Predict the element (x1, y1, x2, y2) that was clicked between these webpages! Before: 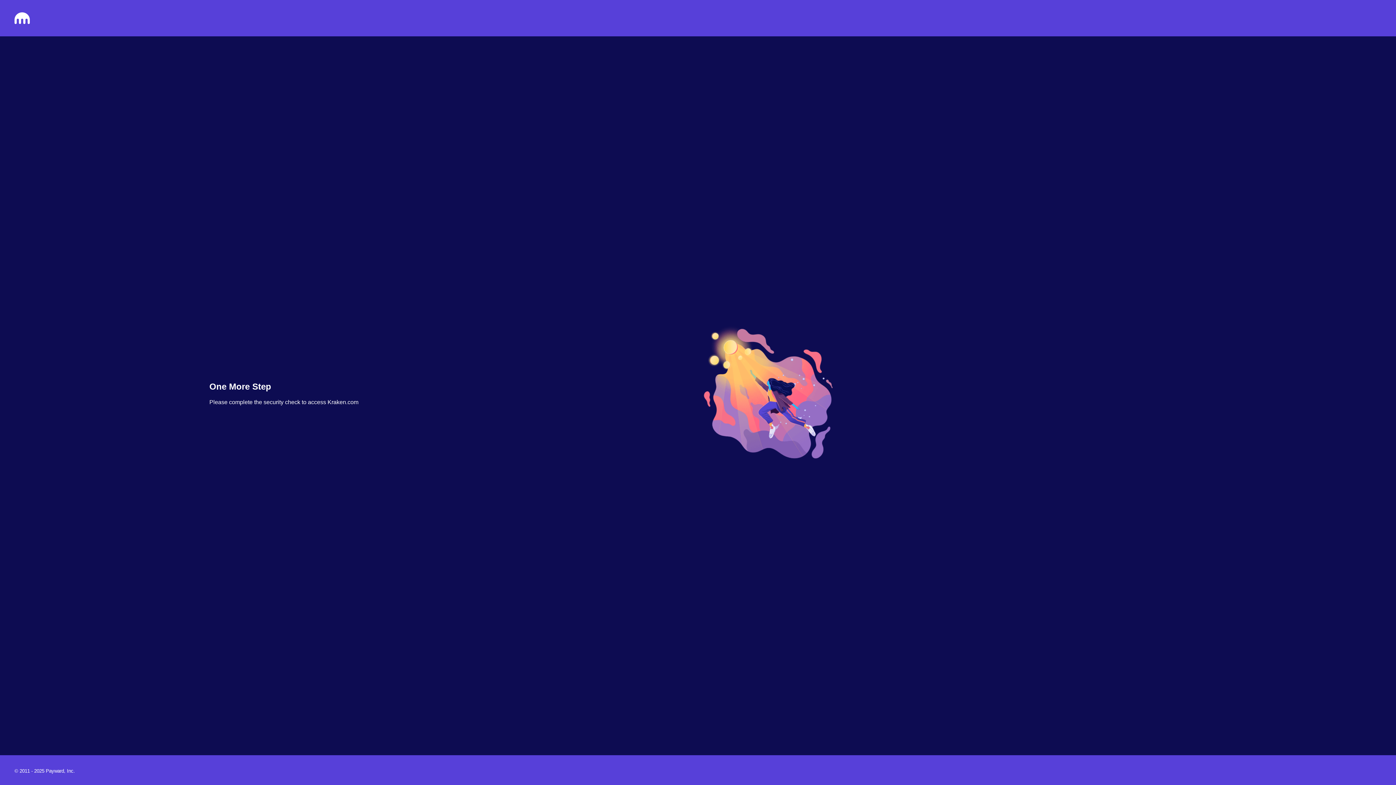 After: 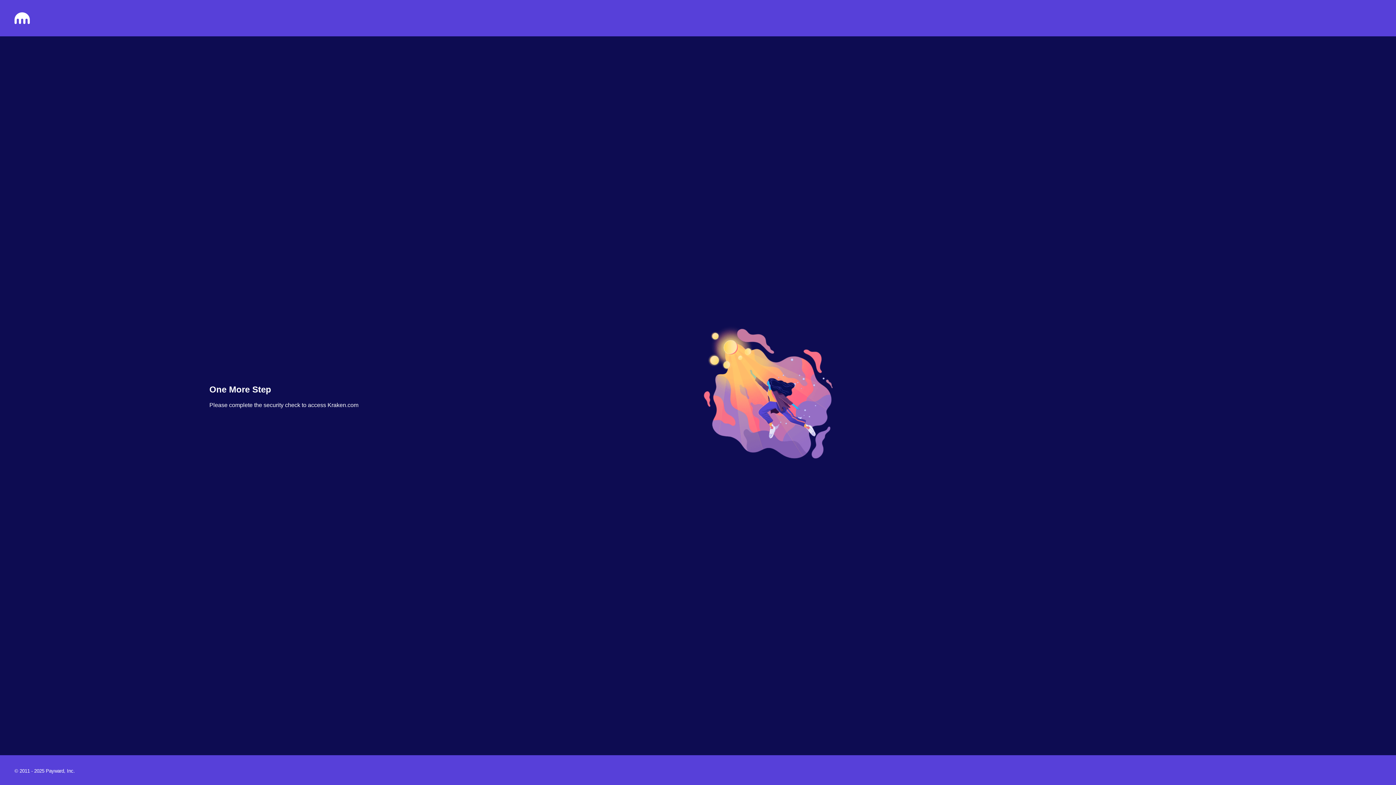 Action: bbox: (14, 18, 29, 25)